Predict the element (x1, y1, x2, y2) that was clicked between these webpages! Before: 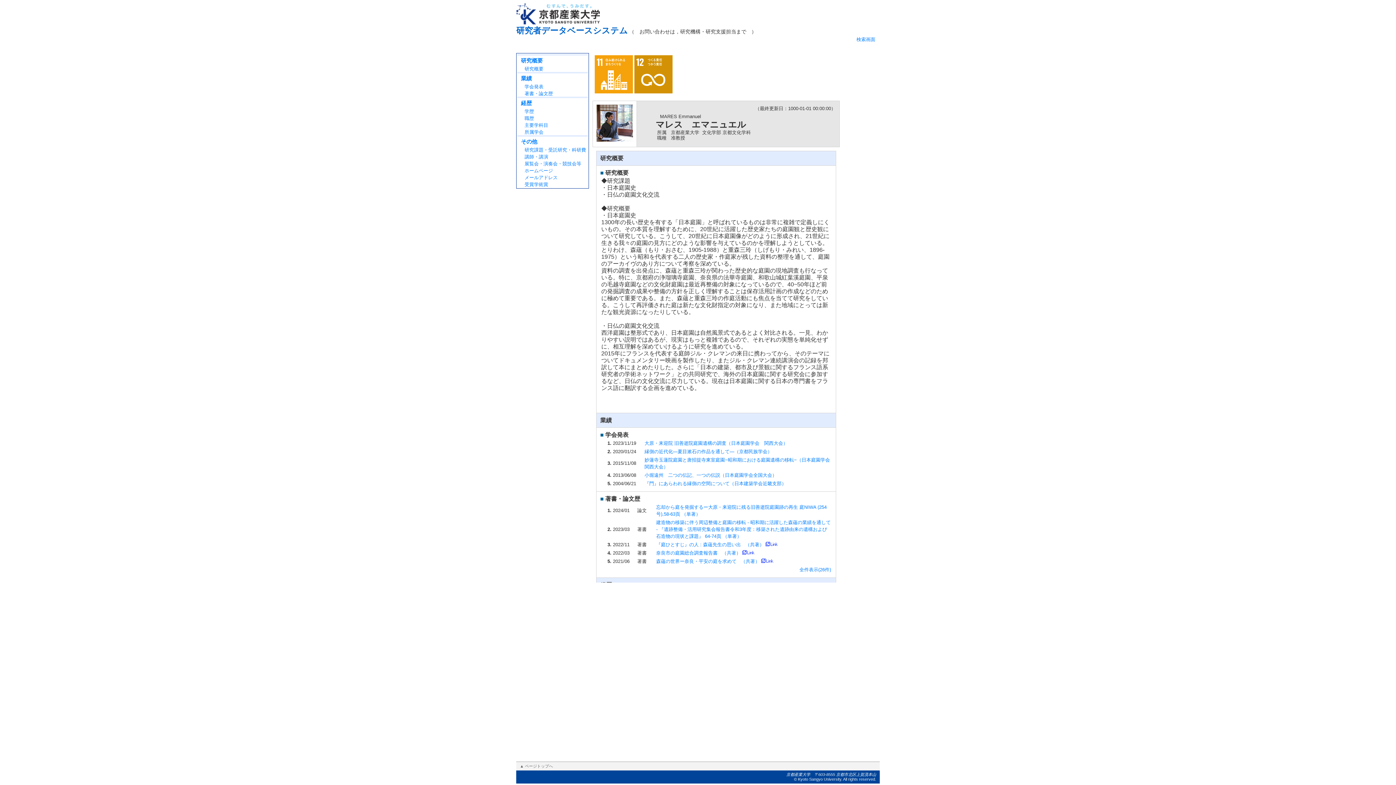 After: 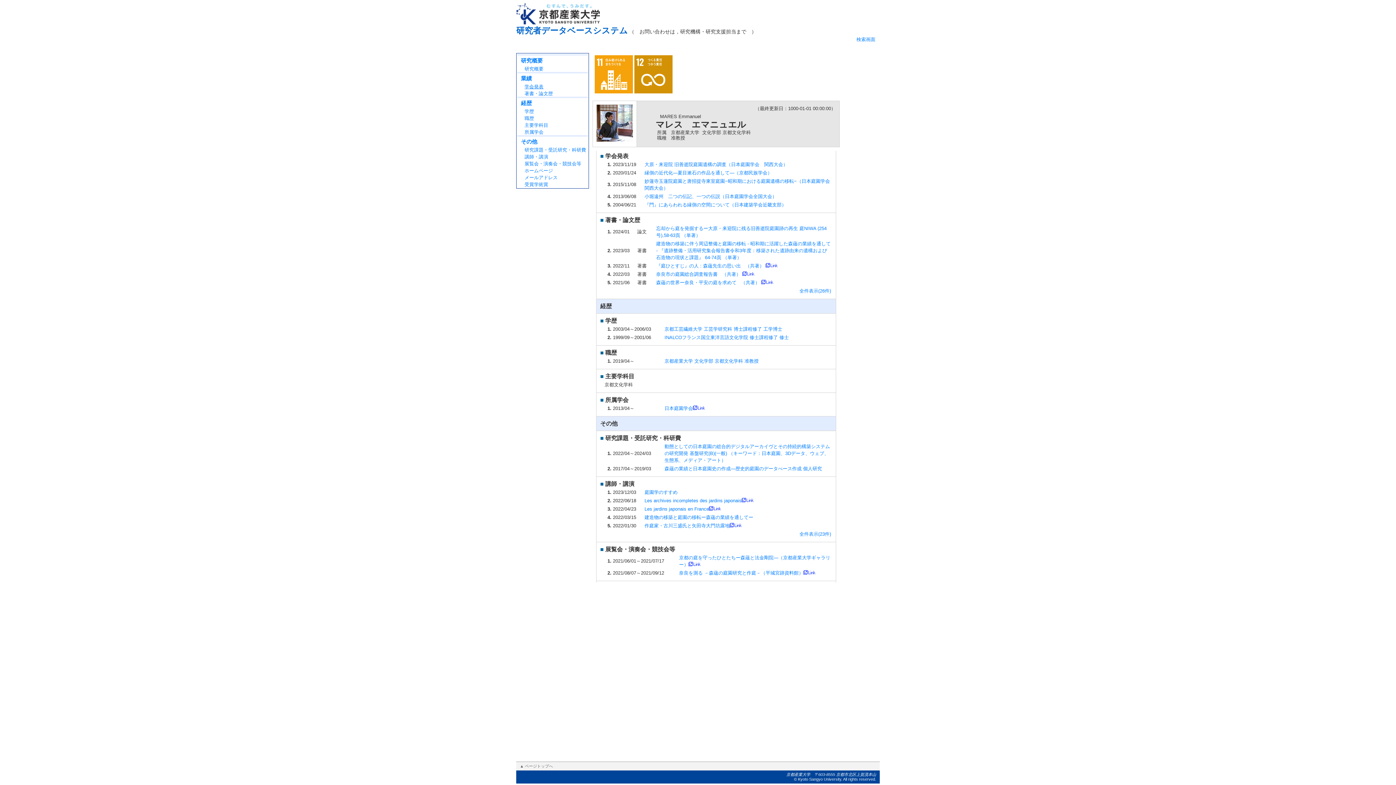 Action: label: 学会発表 bbox: (524, 83, 543, 89)